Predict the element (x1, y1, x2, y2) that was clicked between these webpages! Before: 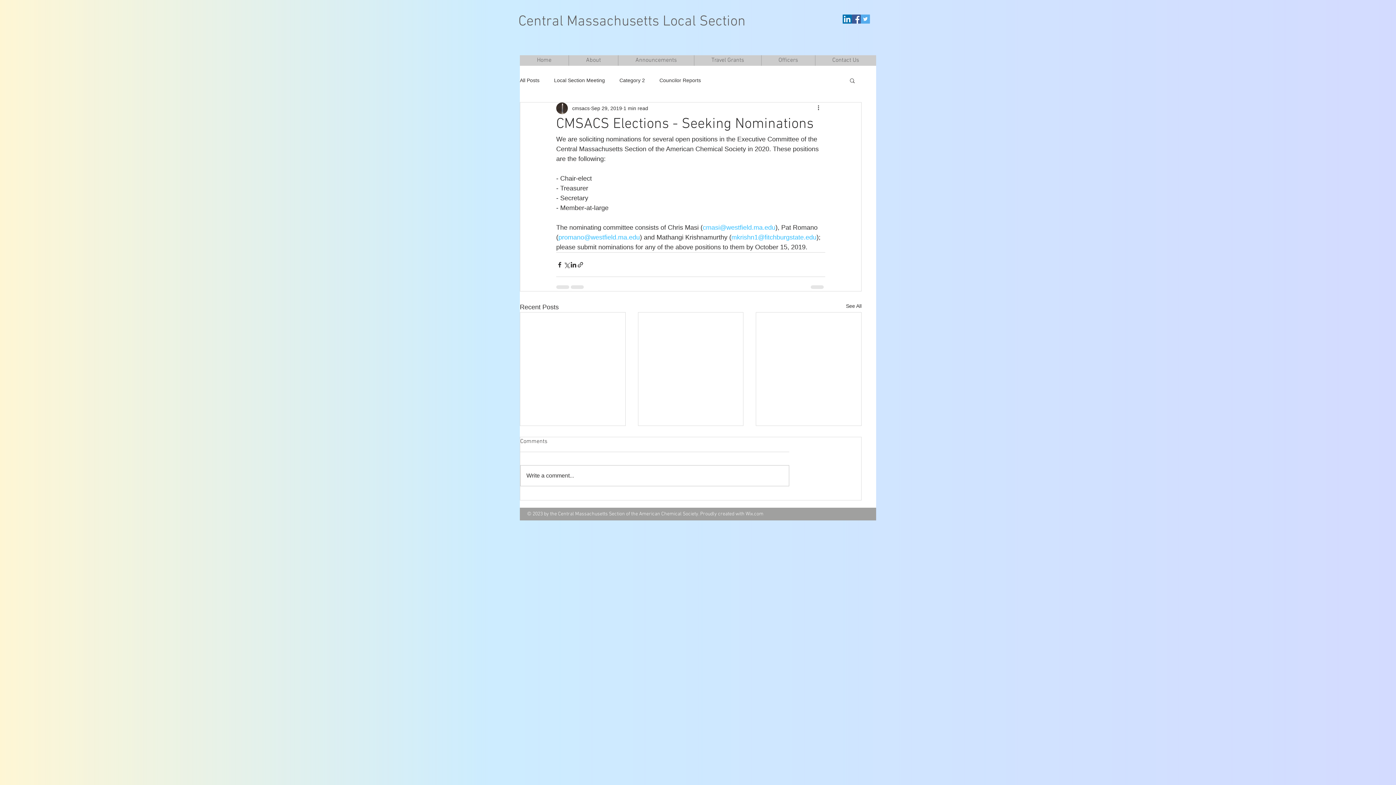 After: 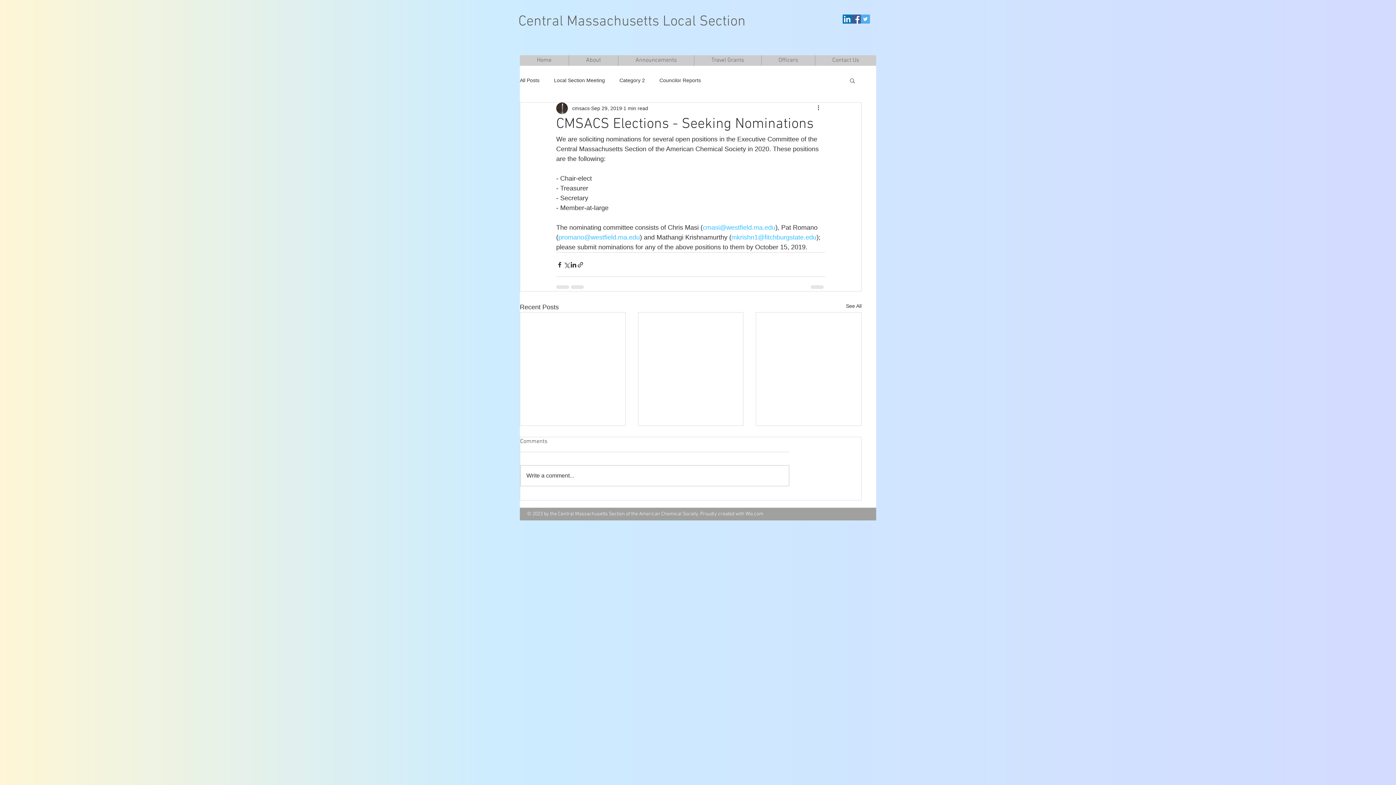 Action: bbox: (558, 233, 640, 241) label: promano@westfield.ma.edu